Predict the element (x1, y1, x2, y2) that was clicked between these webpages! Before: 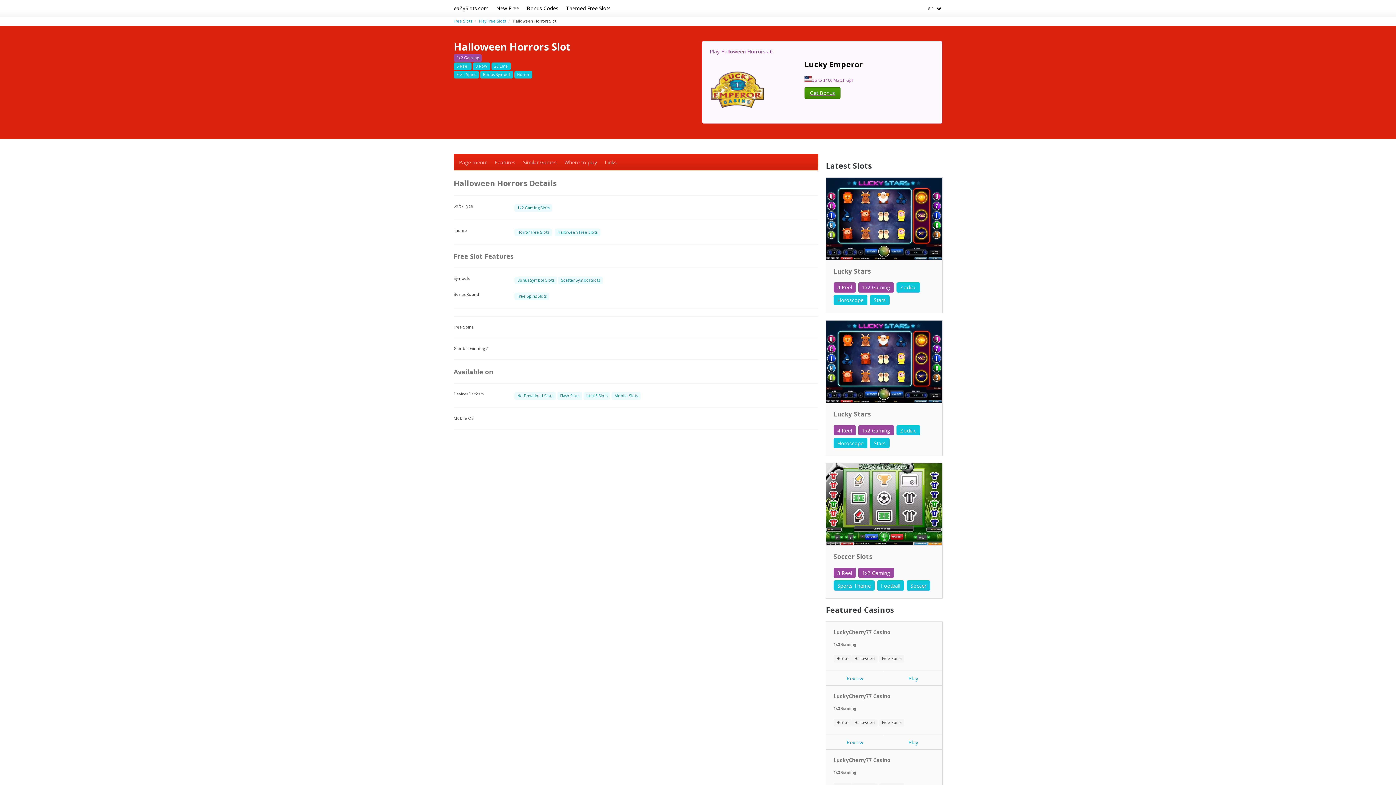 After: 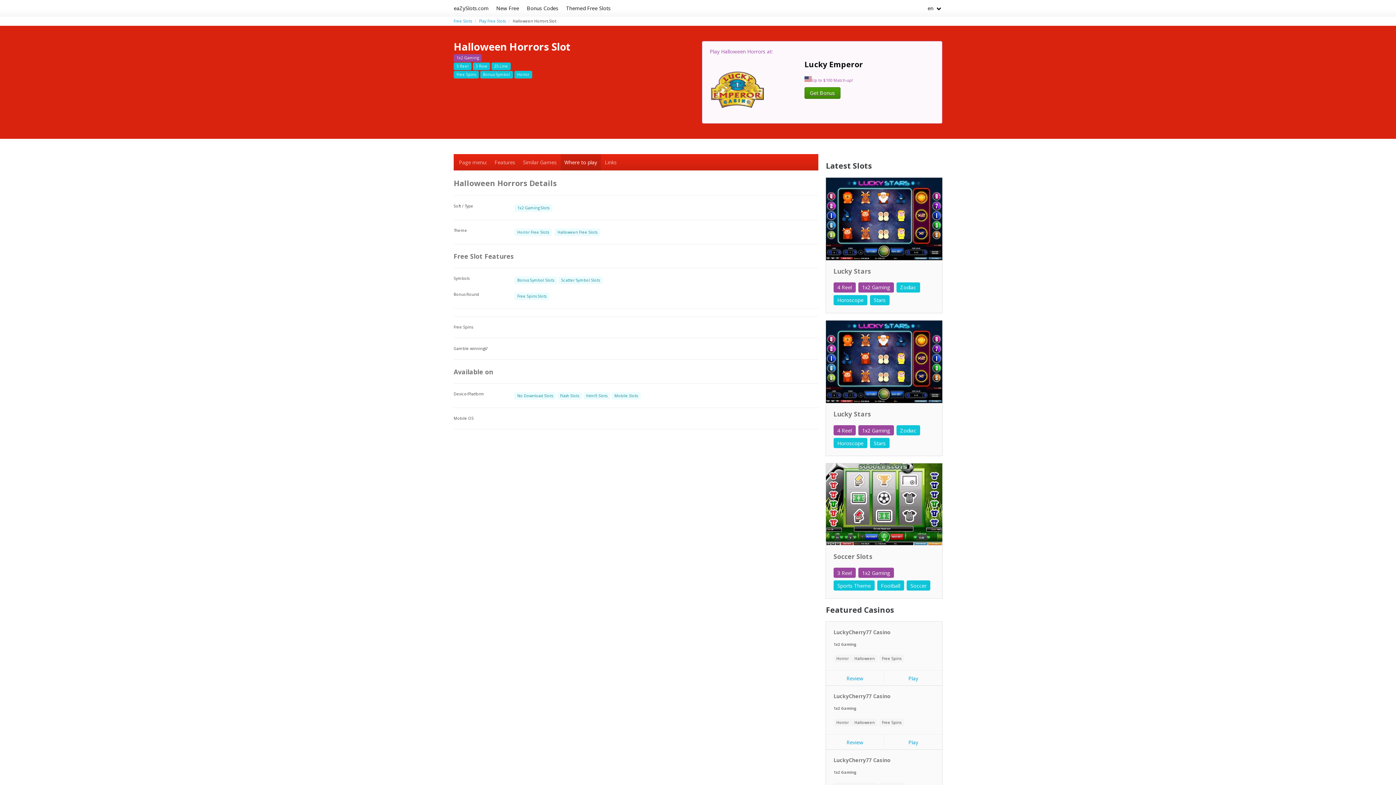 Action: bbox: (560, 154, 601, 170) label: Where to play